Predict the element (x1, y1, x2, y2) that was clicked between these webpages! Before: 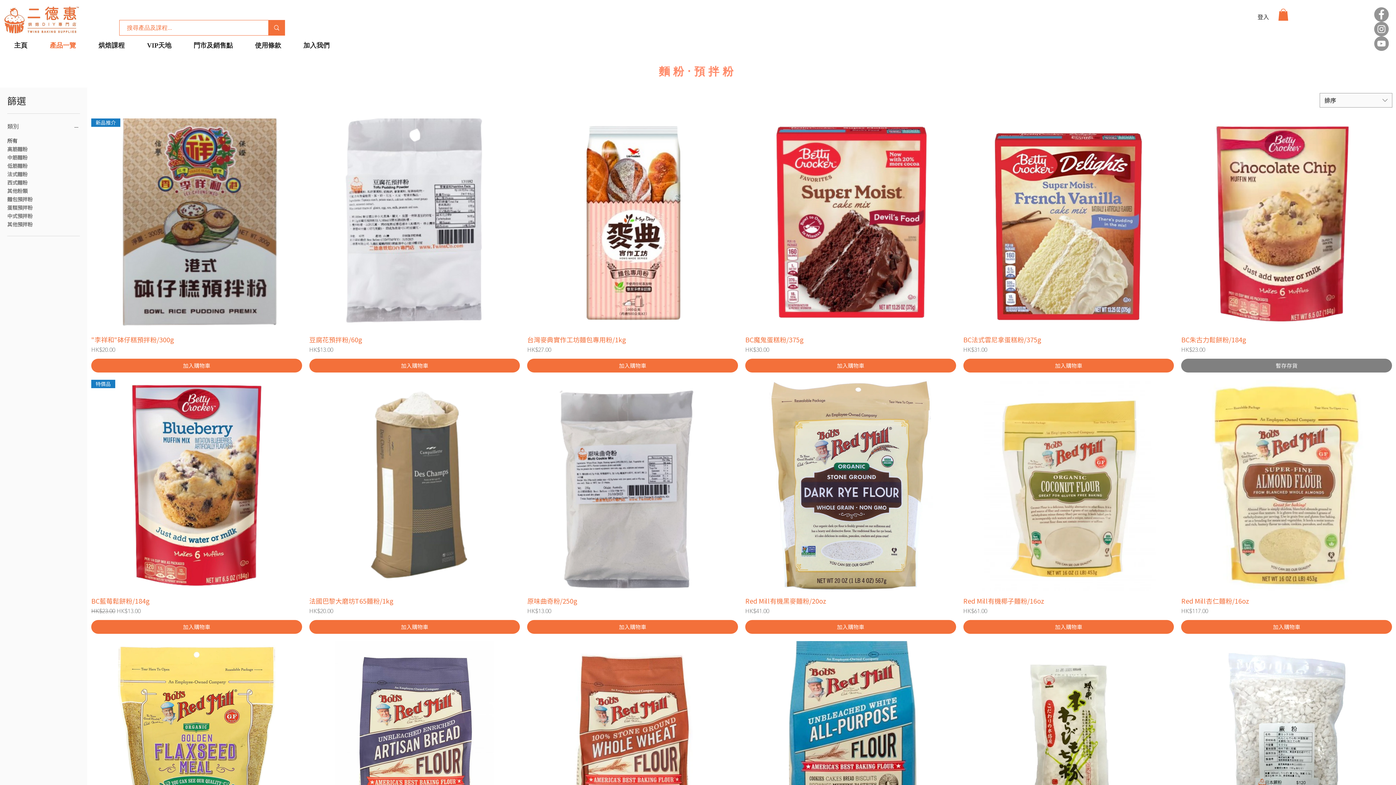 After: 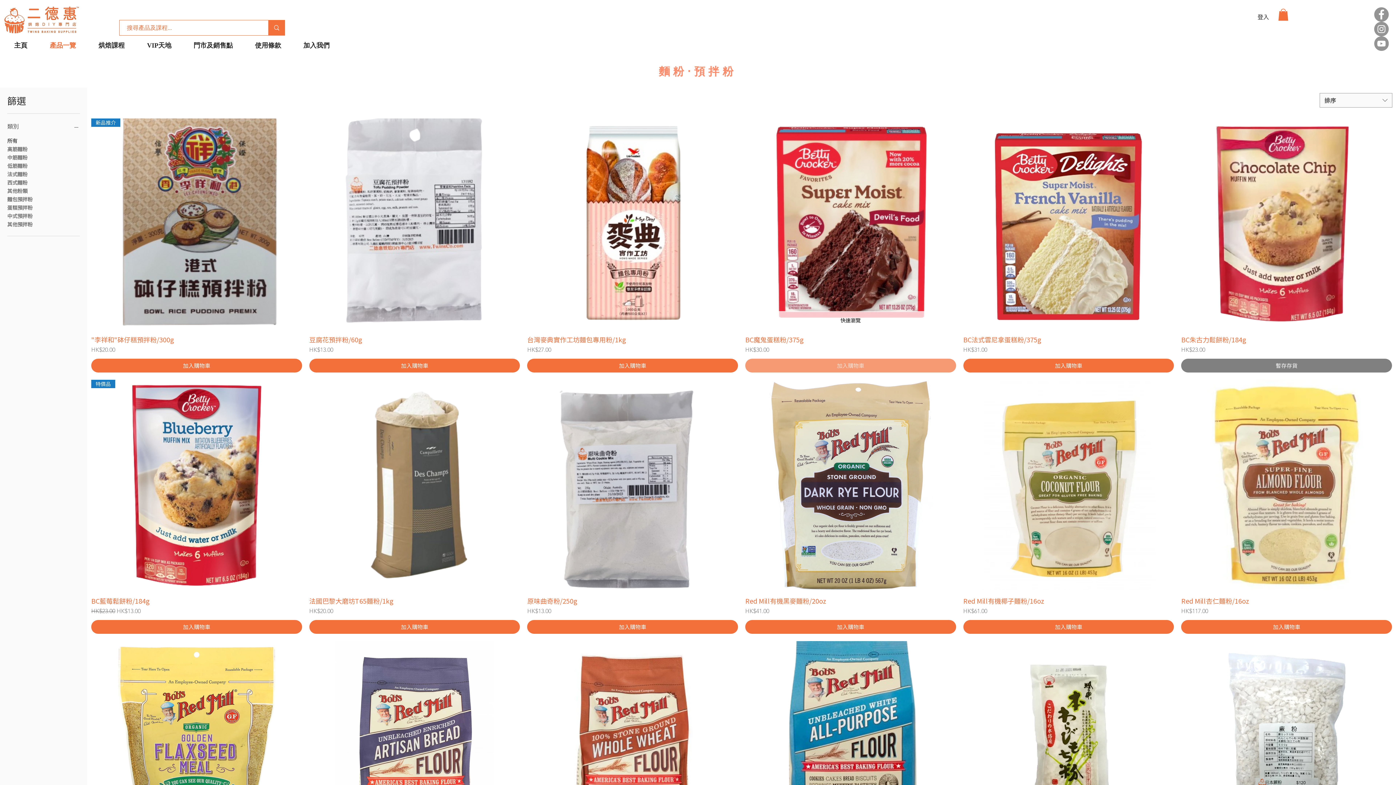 Action: bbox: (745, 358, 956, 372) label: 加入購物車